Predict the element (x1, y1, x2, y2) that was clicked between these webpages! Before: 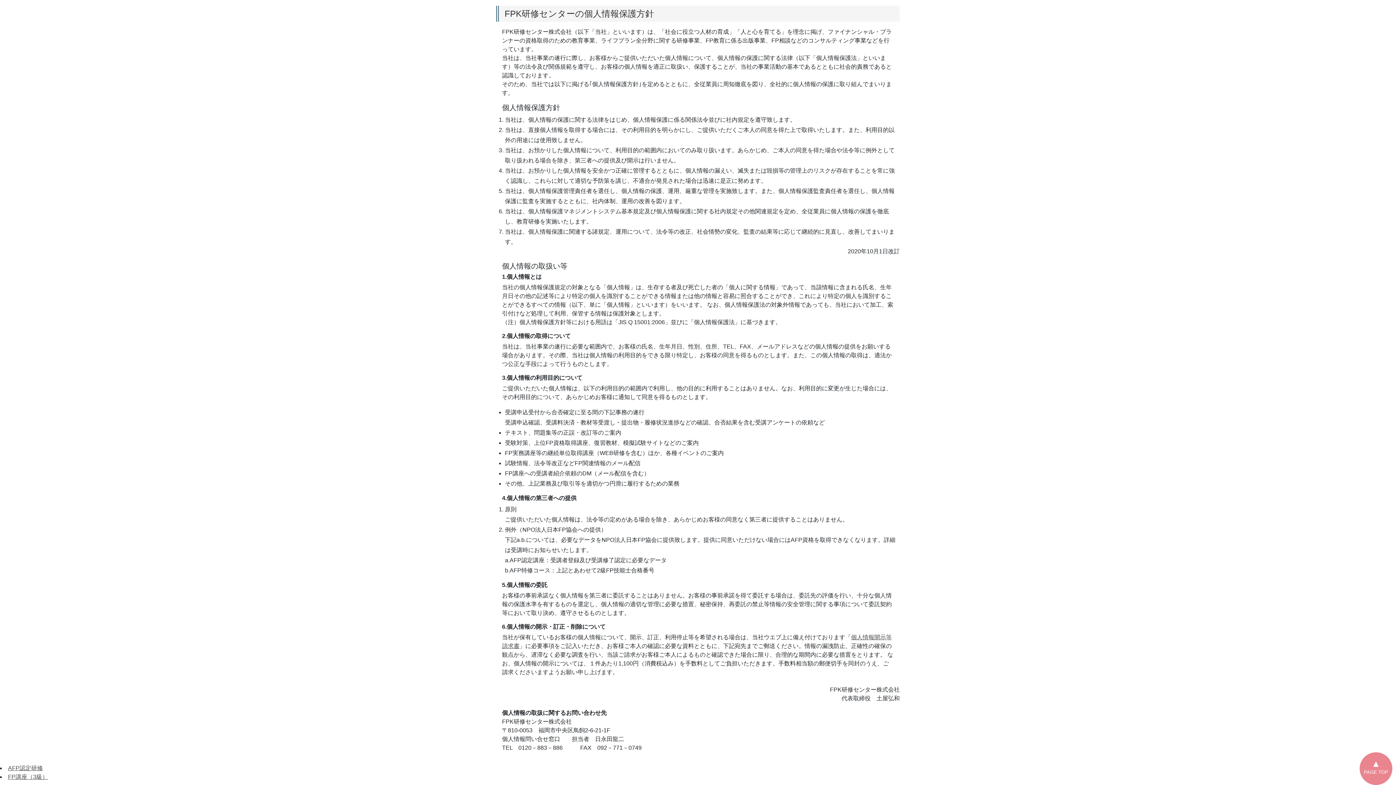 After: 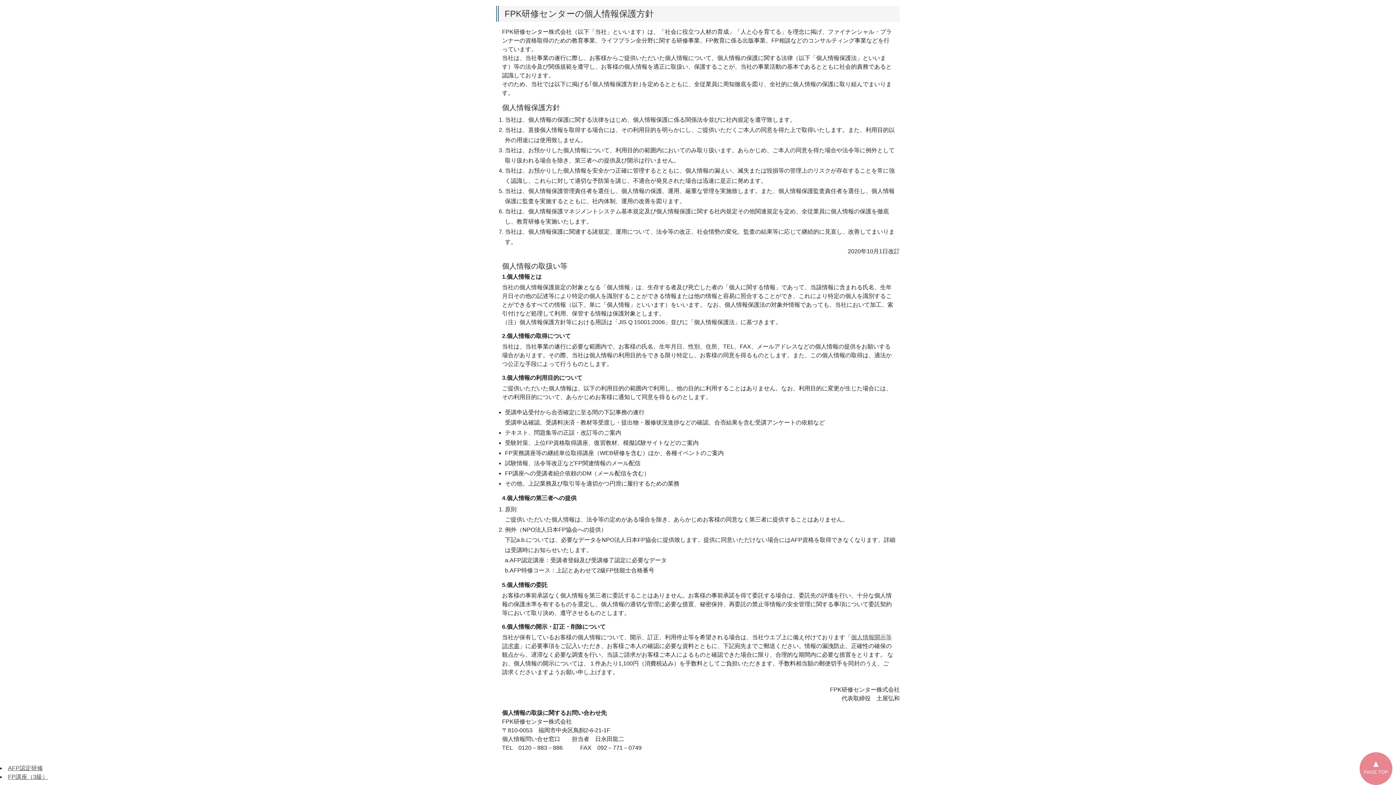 Action: bbox: (1360, 752, 1392, 785)